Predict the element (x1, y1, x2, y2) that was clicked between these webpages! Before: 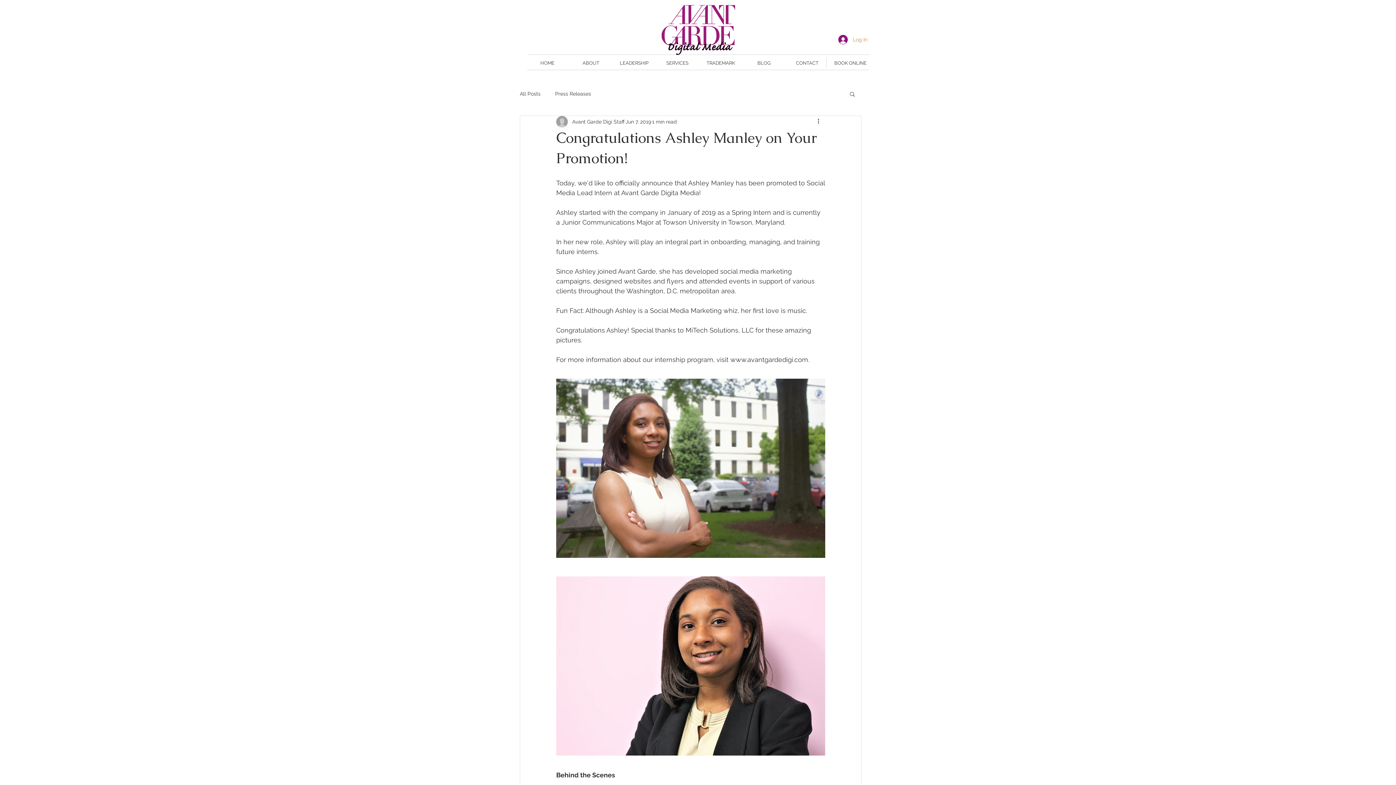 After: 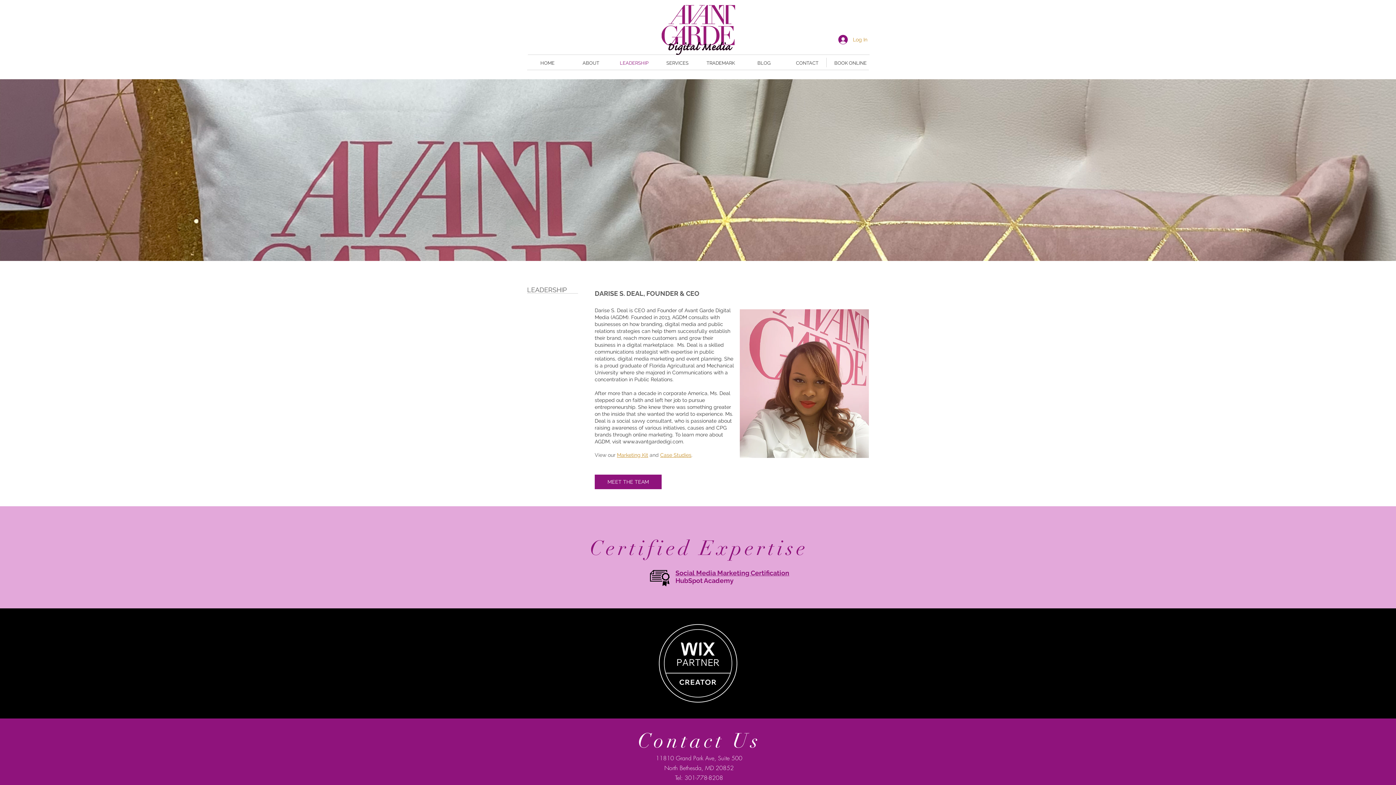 Action: bbox: (612, 57, 656, 68) label: LEADERSHIP